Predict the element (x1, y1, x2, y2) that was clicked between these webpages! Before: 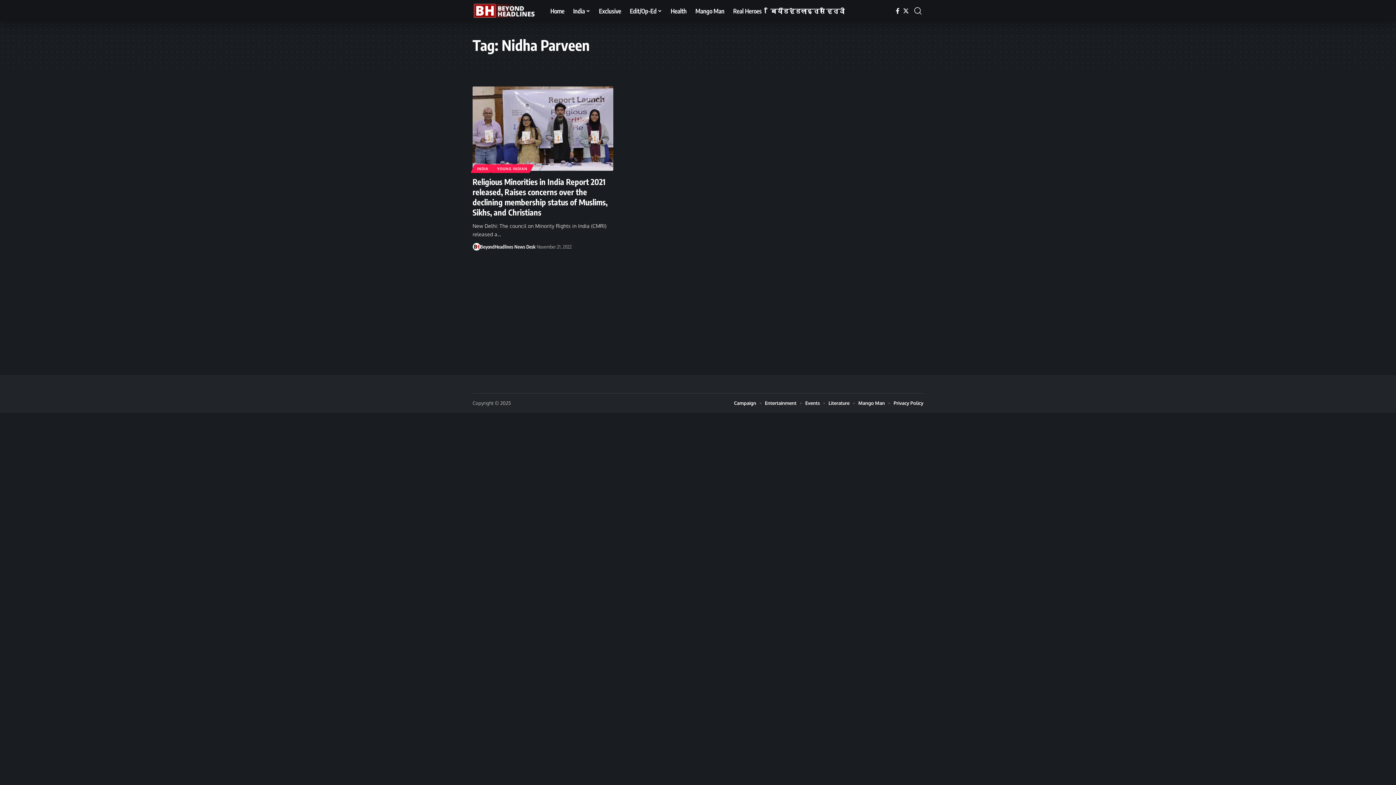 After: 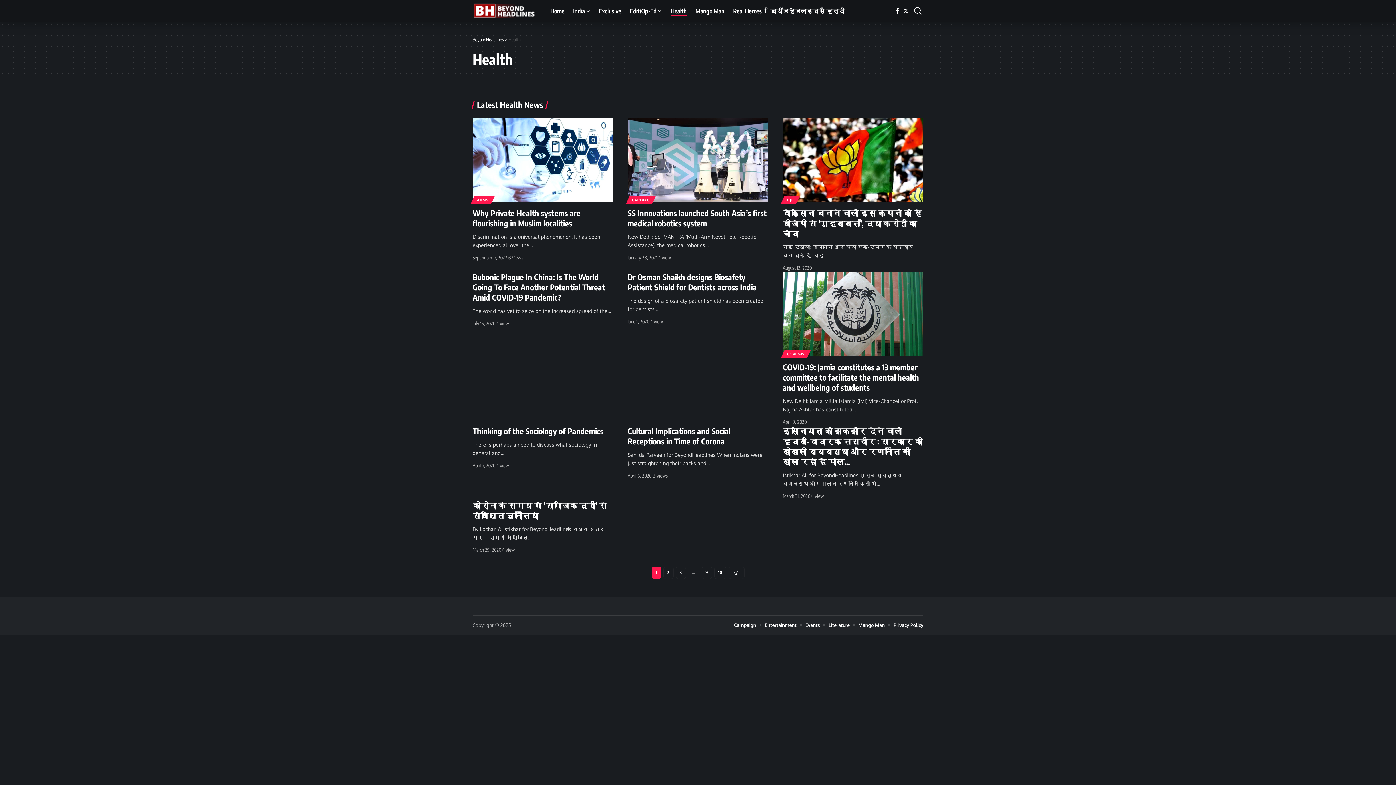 Action: bbox: (666, 0, 691, 21) label: Health